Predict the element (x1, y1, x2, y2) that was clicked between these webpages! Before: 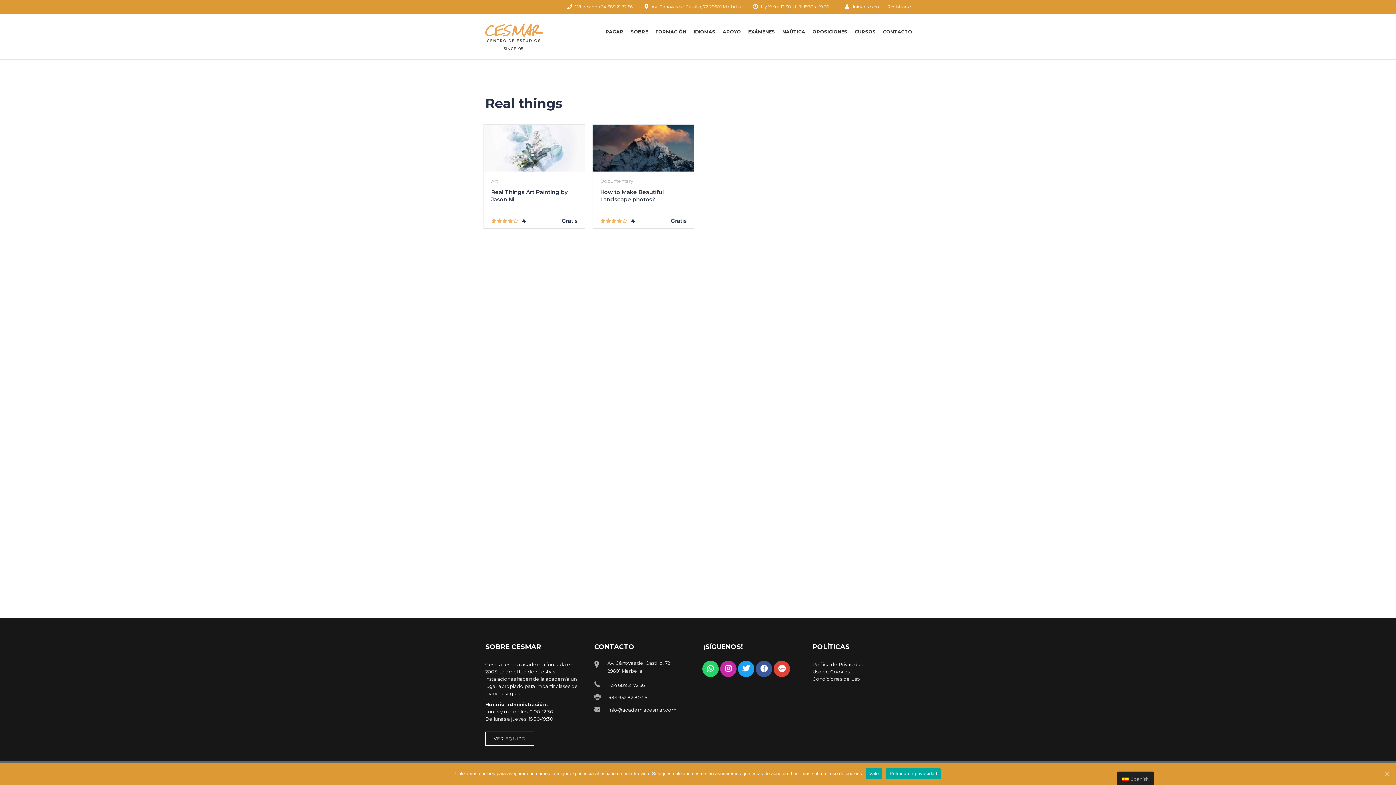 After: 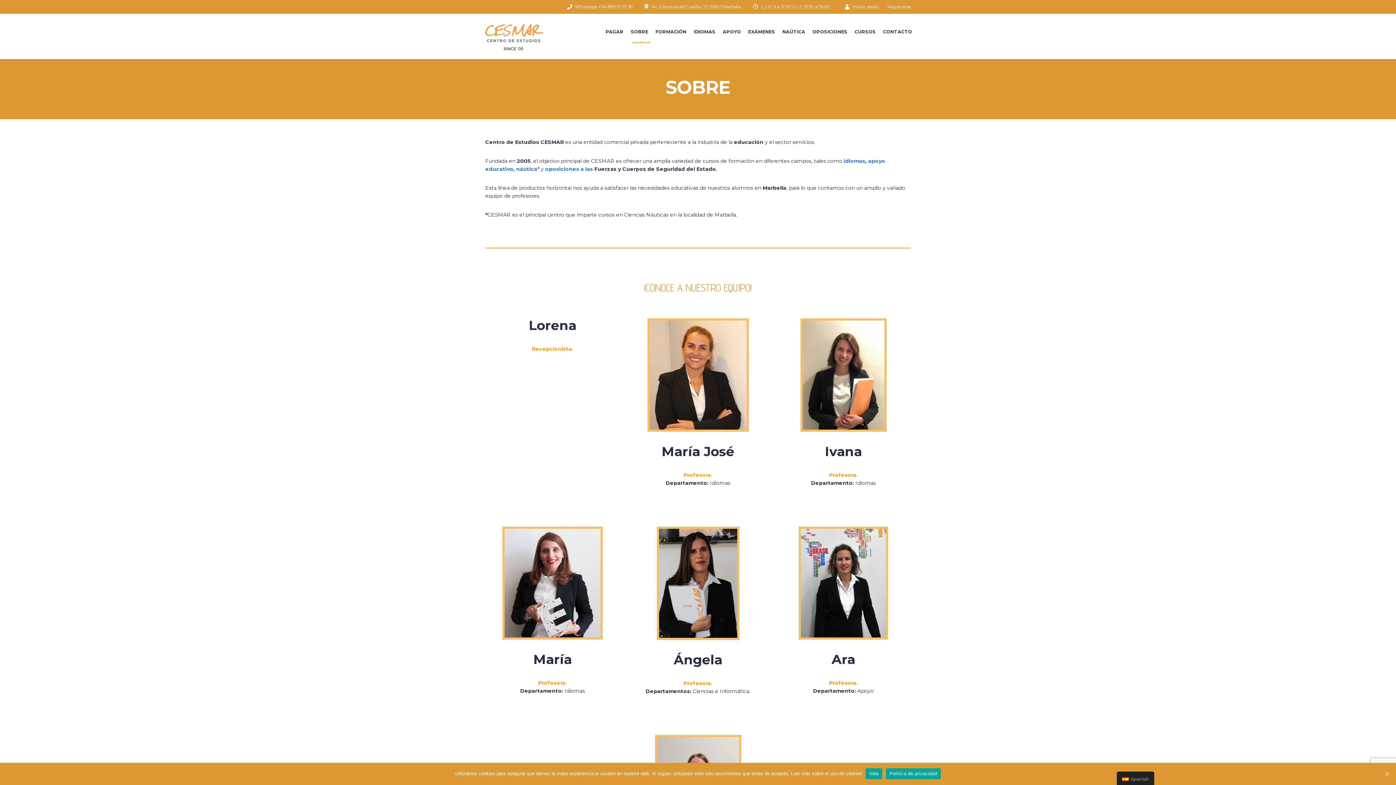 Action: label: VER EQUIPO bbox: (485, 732, 534, 746)